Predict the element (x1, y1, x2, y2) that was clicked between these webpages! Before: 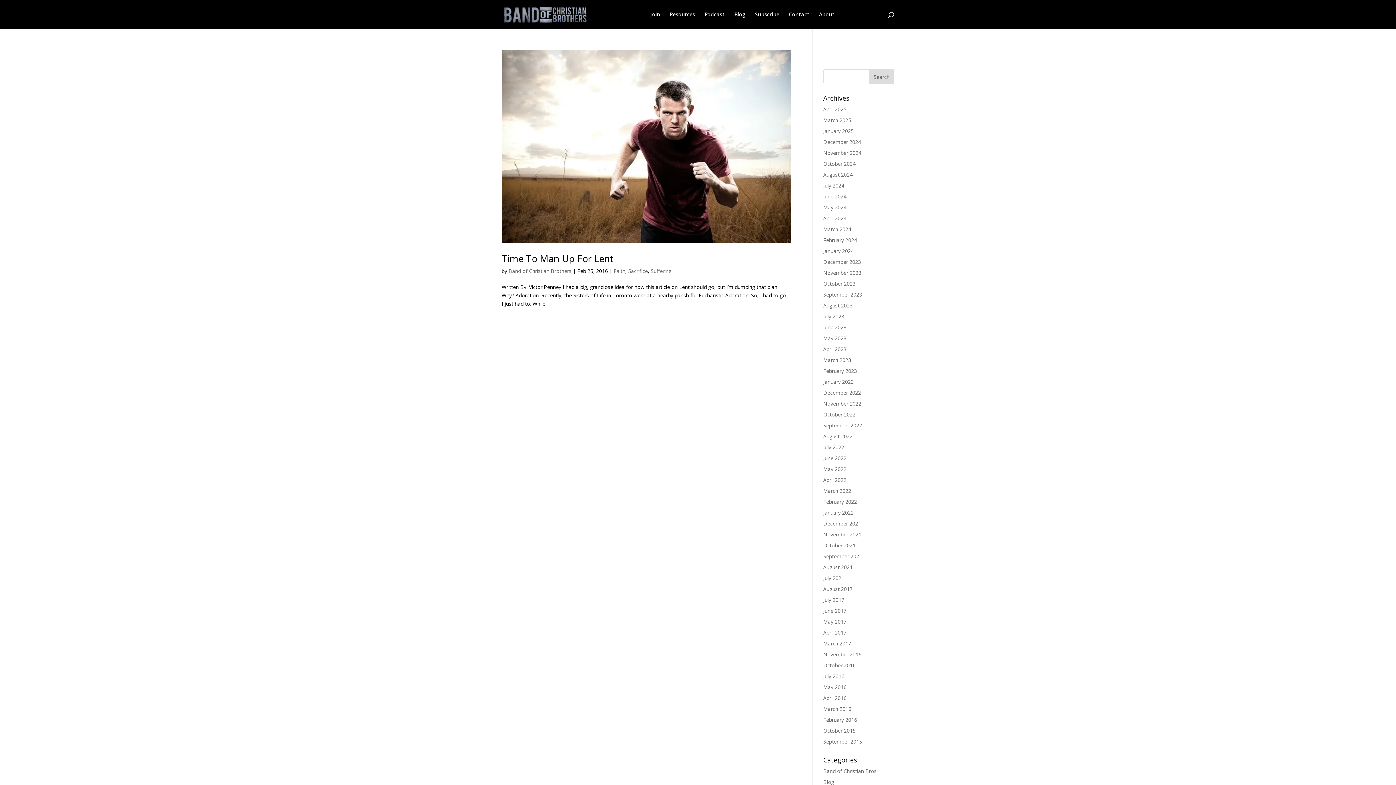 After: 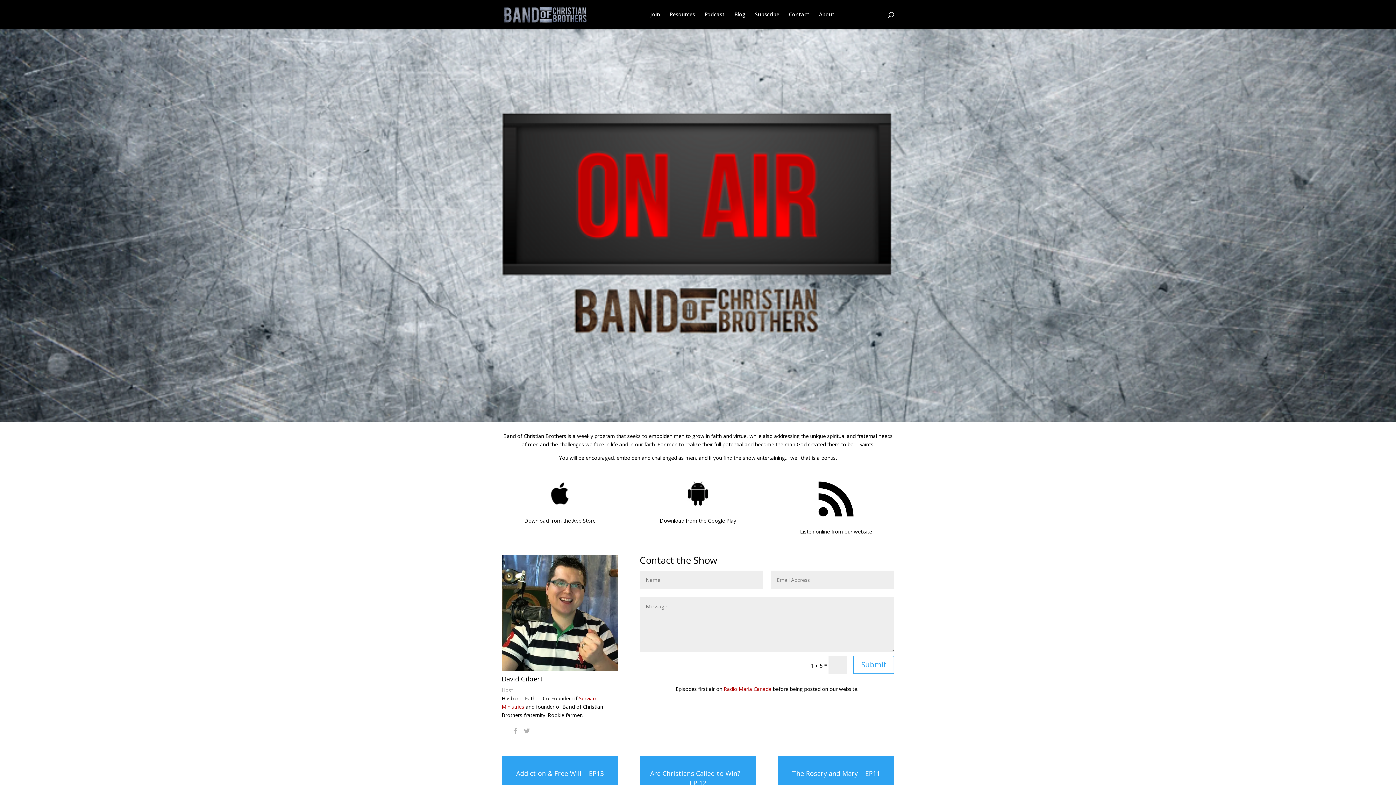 Action: bbox: (704, 12, 725, 29) label: Podcast